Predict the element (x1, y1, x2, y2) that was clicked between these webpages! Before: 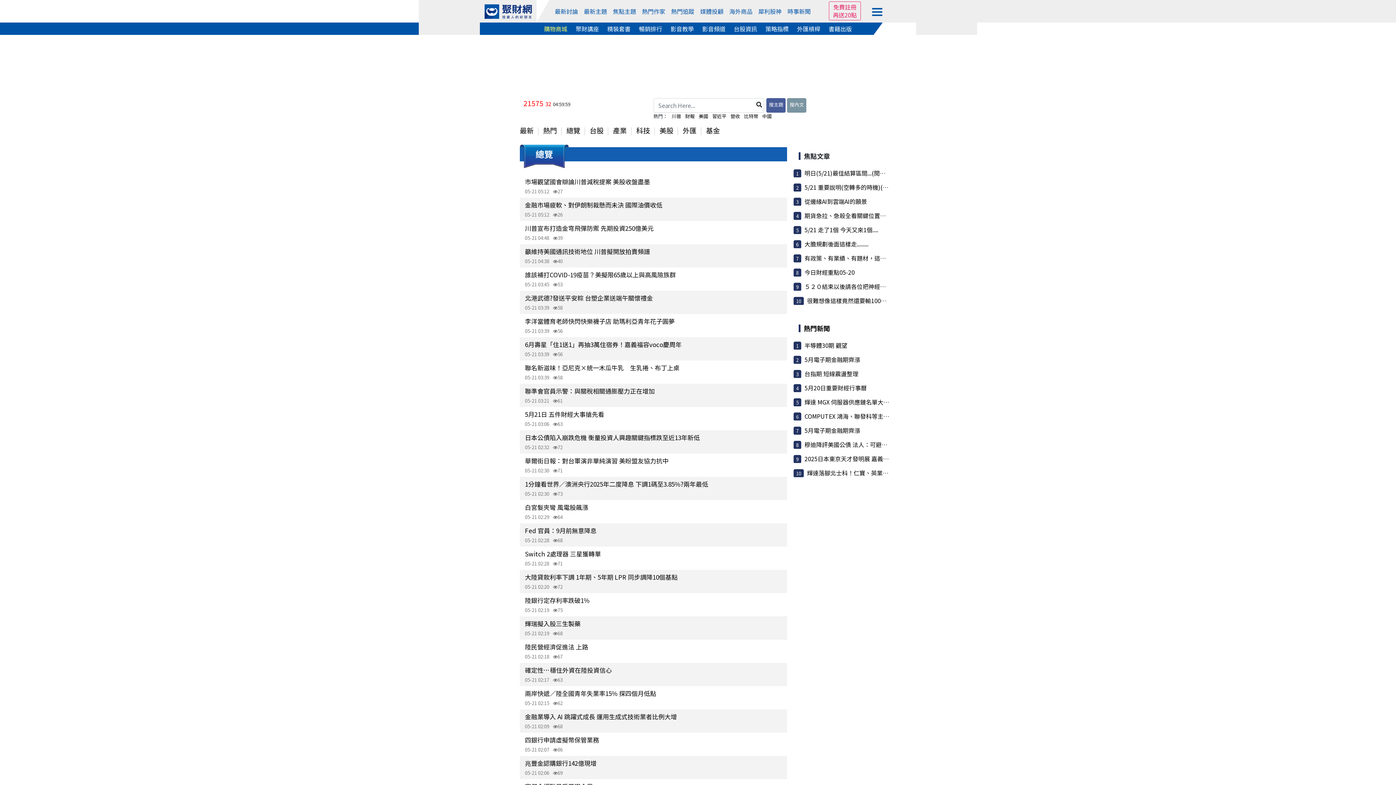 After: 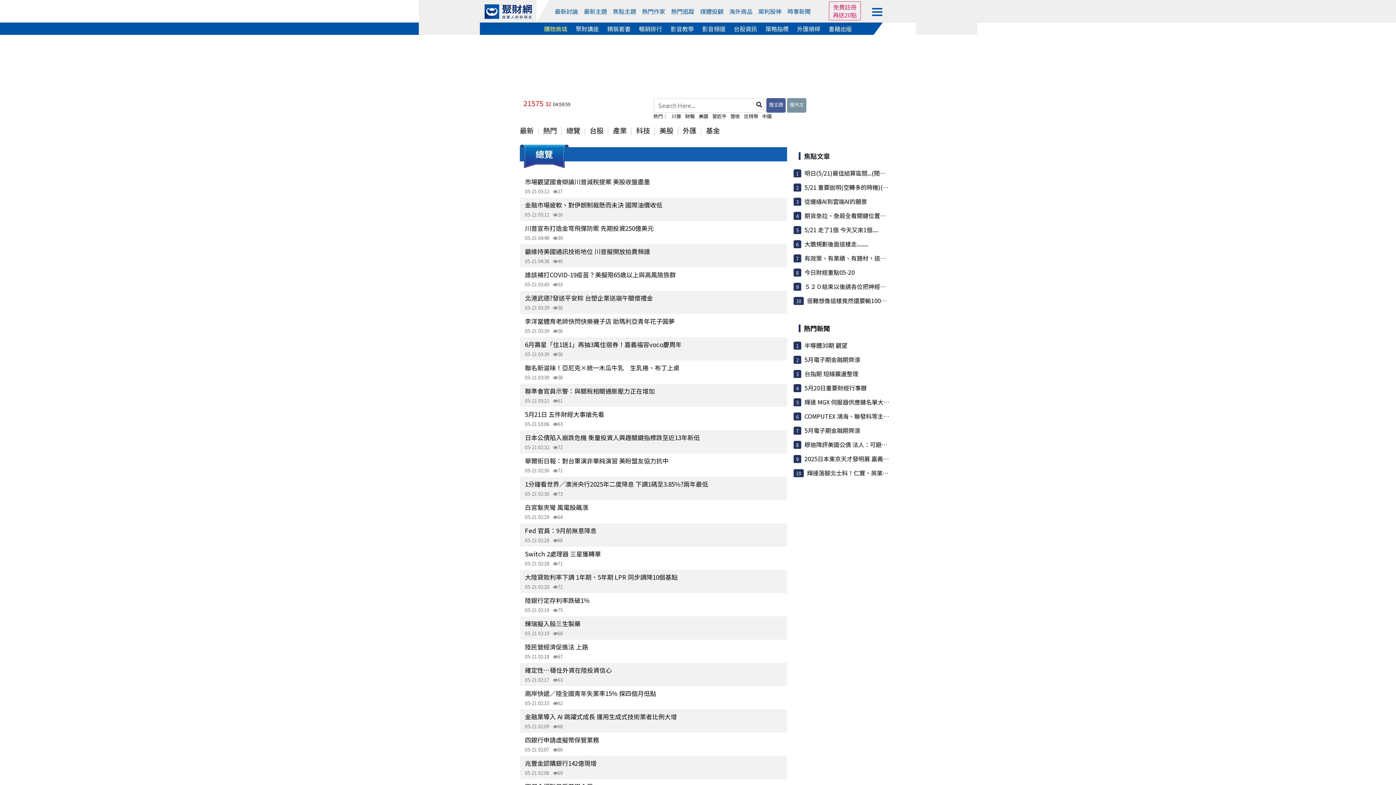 Action: bbox: (765, 24, 788, 33) label: 策略指標